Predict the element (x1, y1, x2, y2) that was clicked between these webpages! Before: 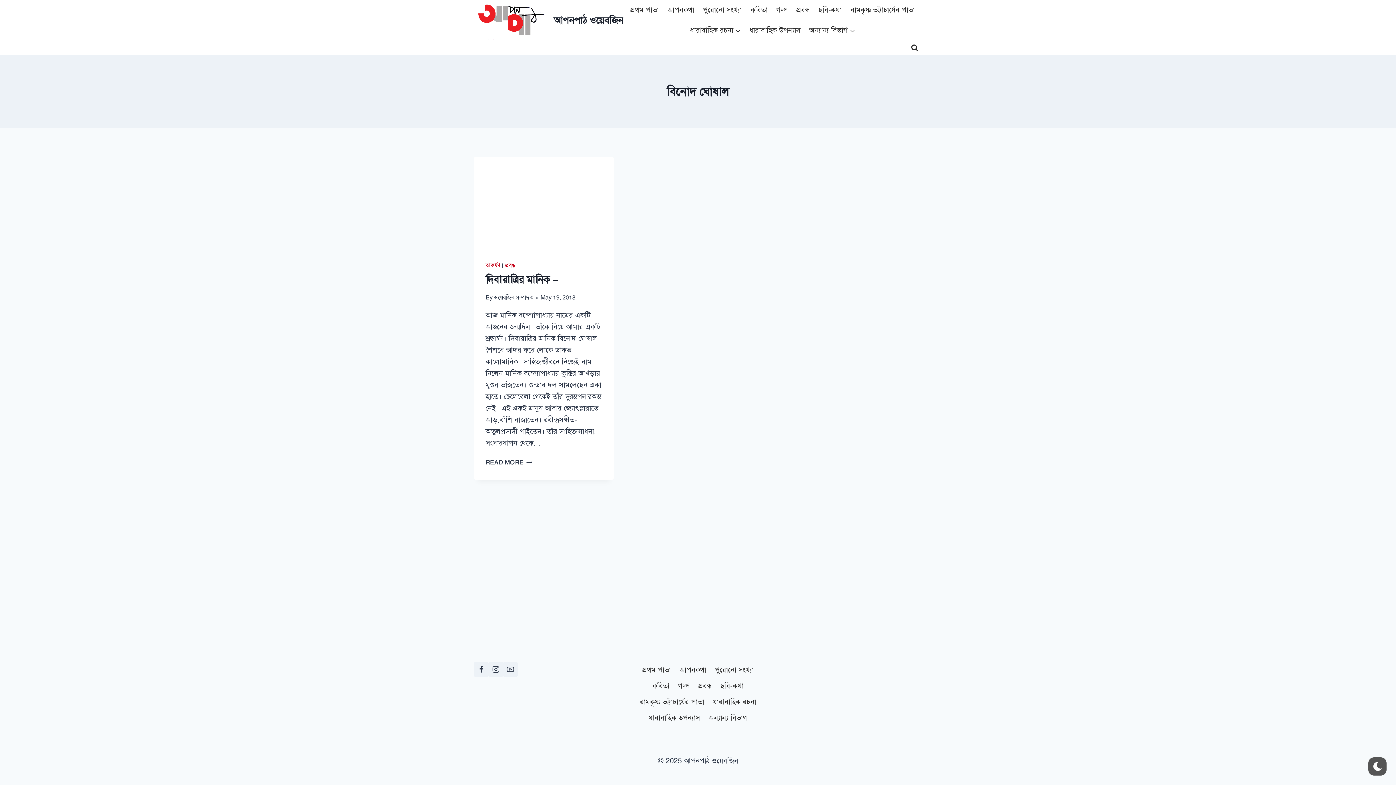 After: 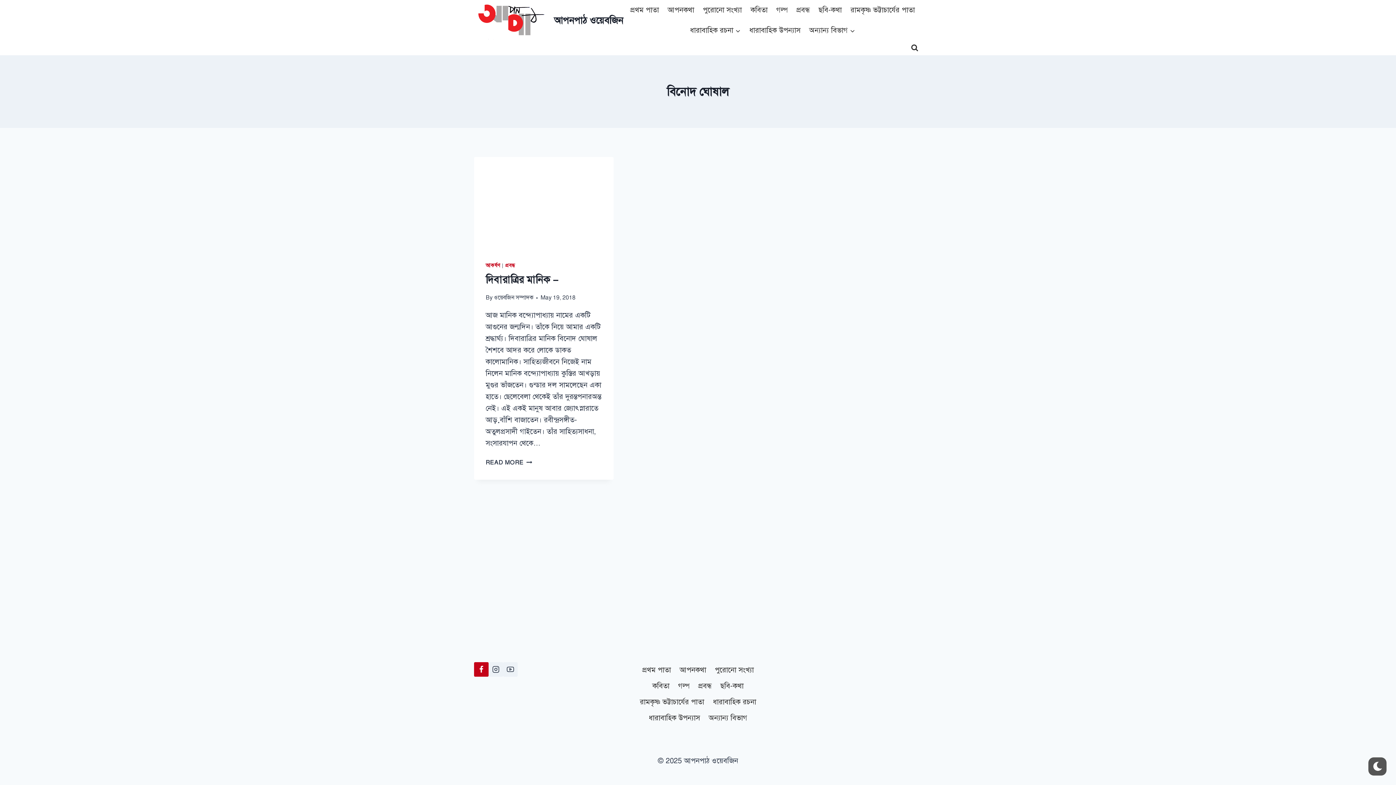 Action: label: Facebook bbox: (474, 662, 488, 677)